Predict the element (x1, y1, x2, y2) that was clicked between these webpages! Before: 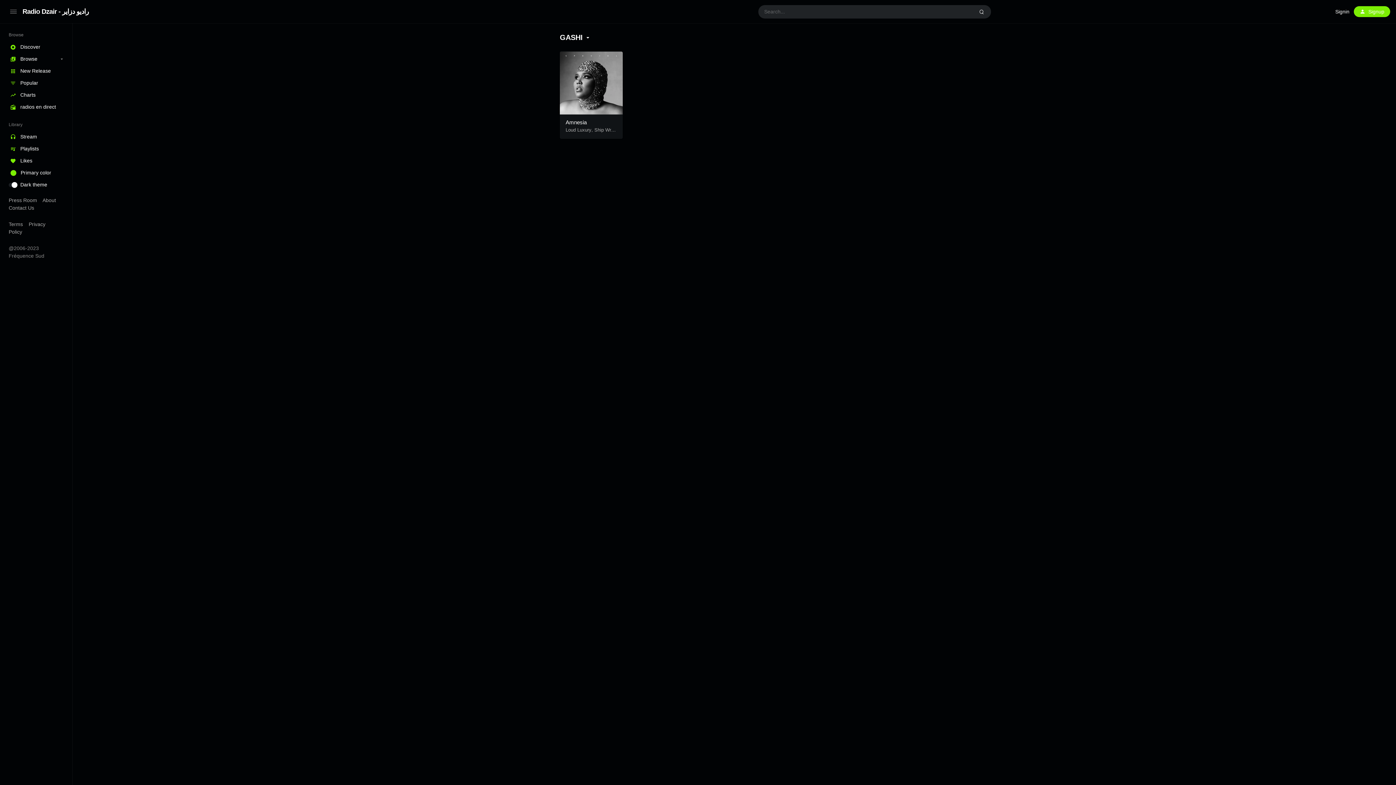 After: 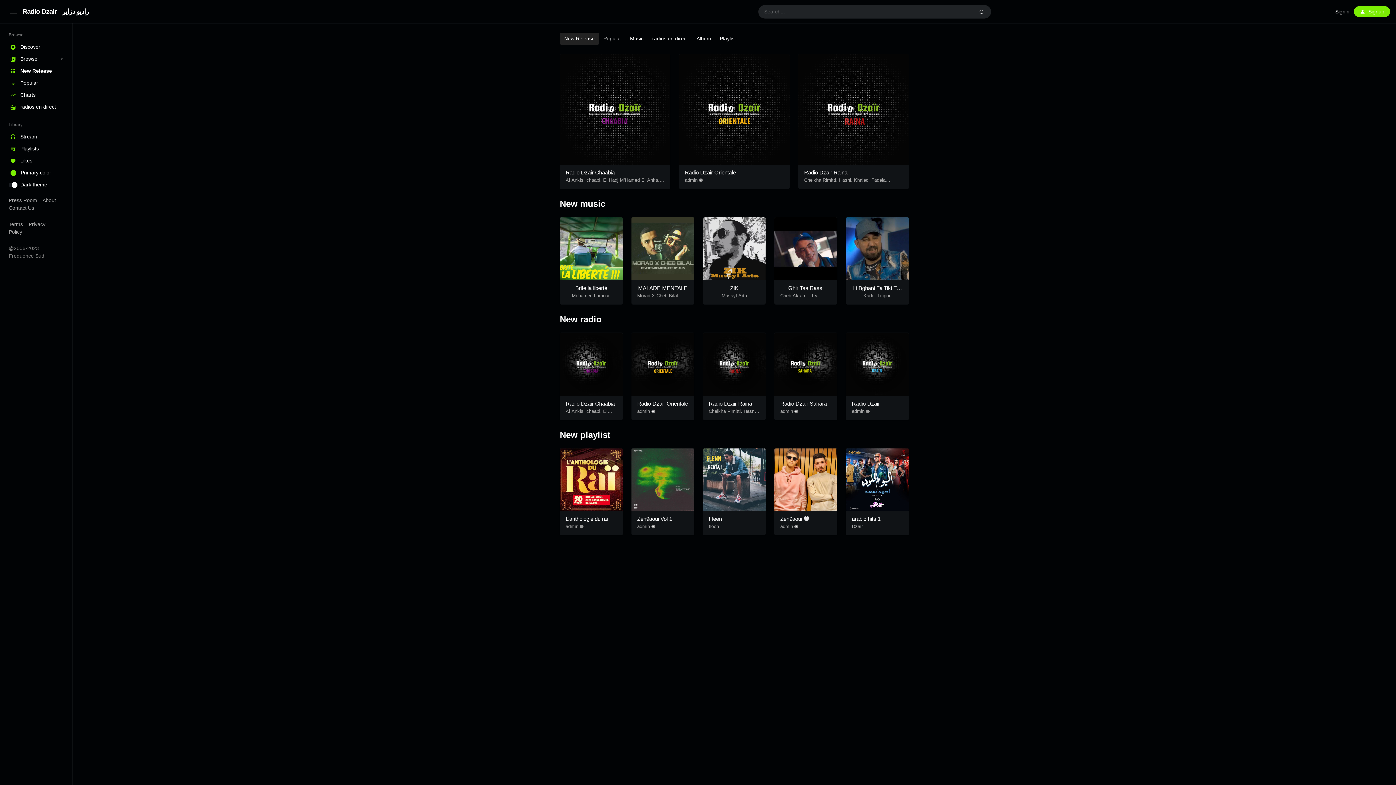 Action: bbox: (0, 65, 72, 77) label: New Release